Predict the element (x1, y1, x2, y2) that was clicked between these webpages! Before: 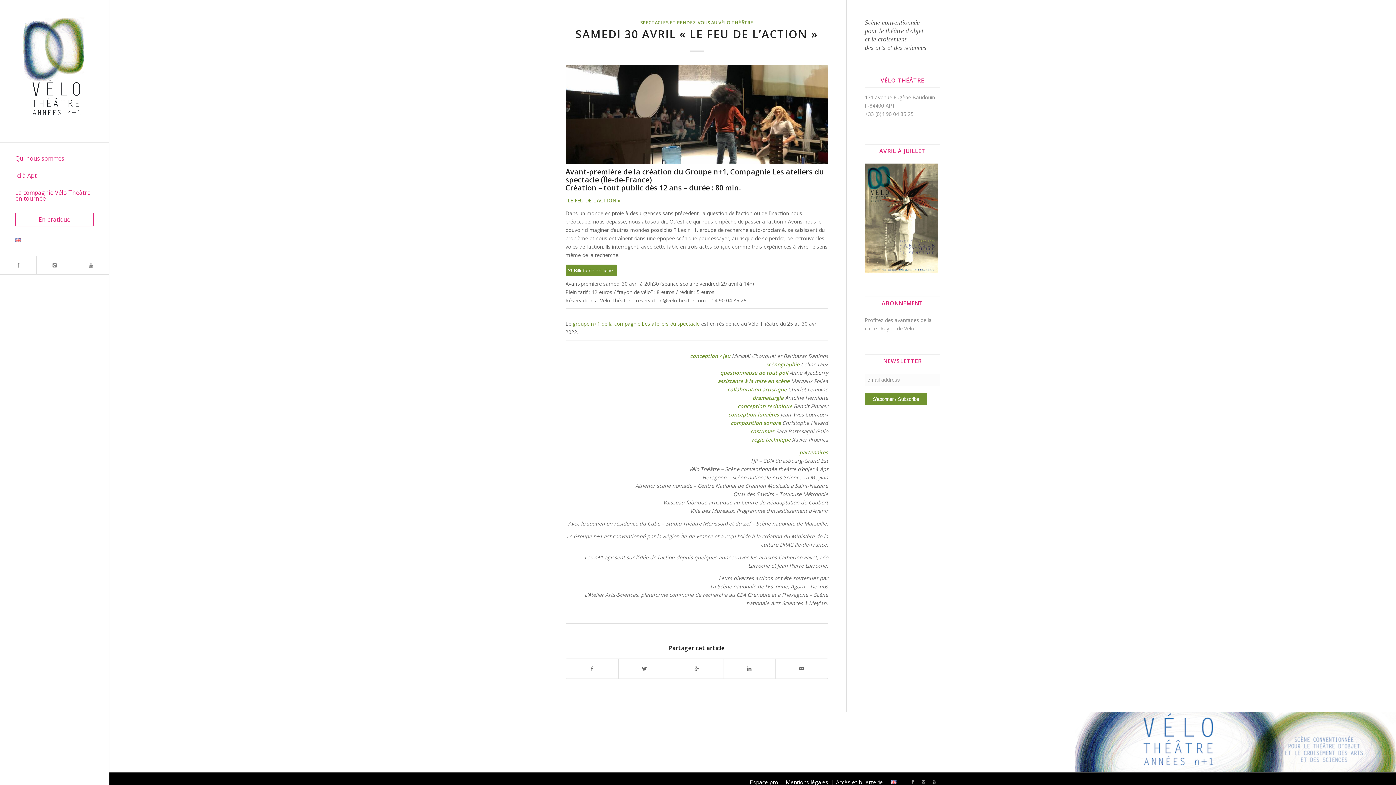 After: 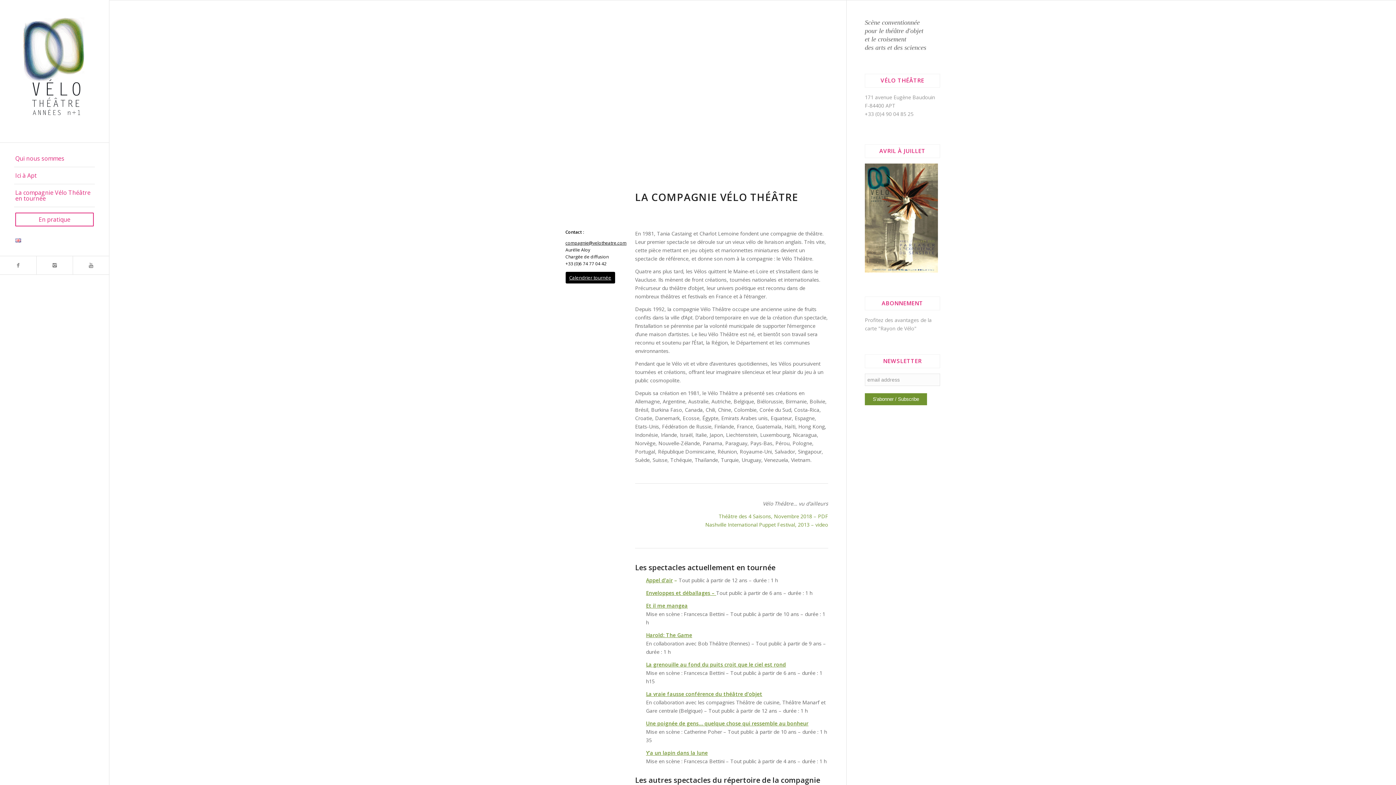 Action: label: La compagnie Vélo Théâtre en tournée bbox: (14, 184, 94, 207)